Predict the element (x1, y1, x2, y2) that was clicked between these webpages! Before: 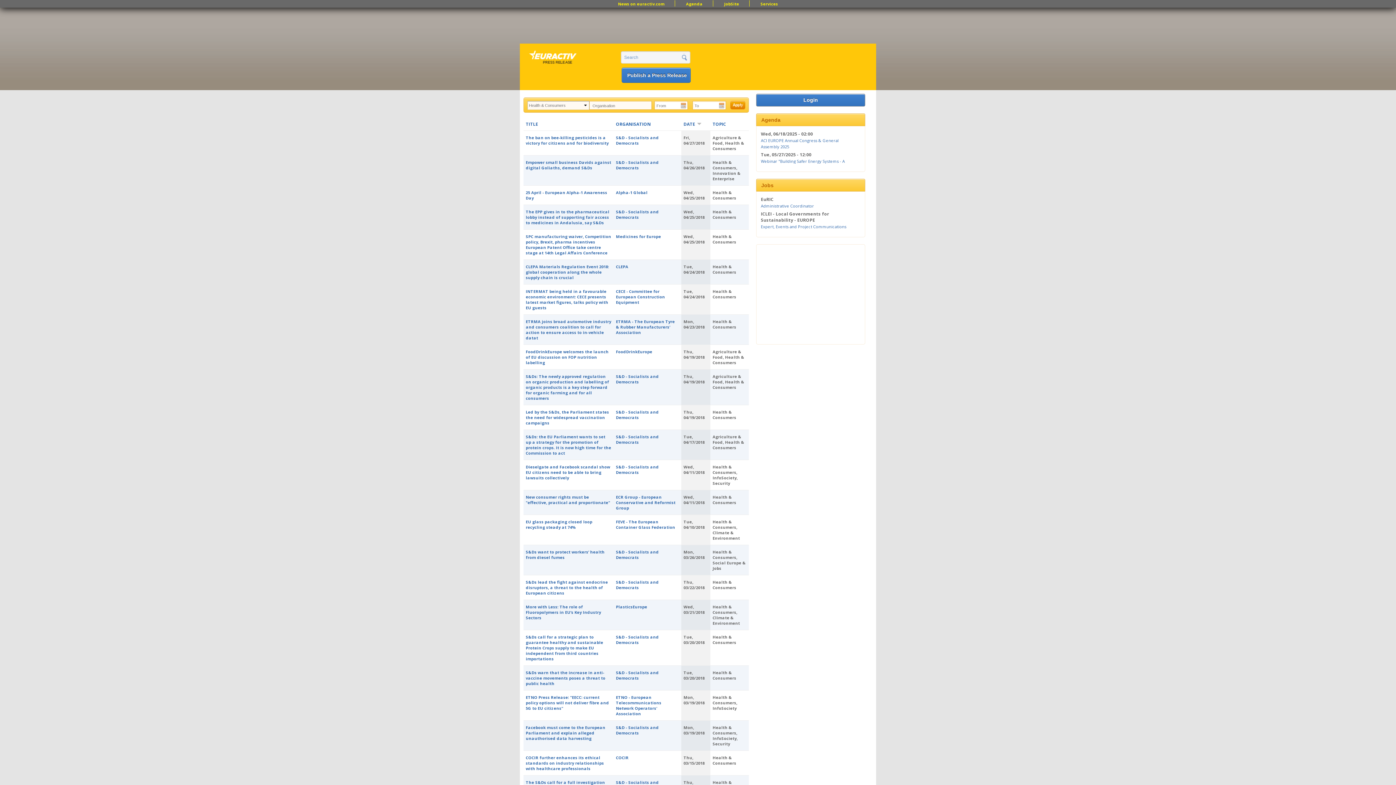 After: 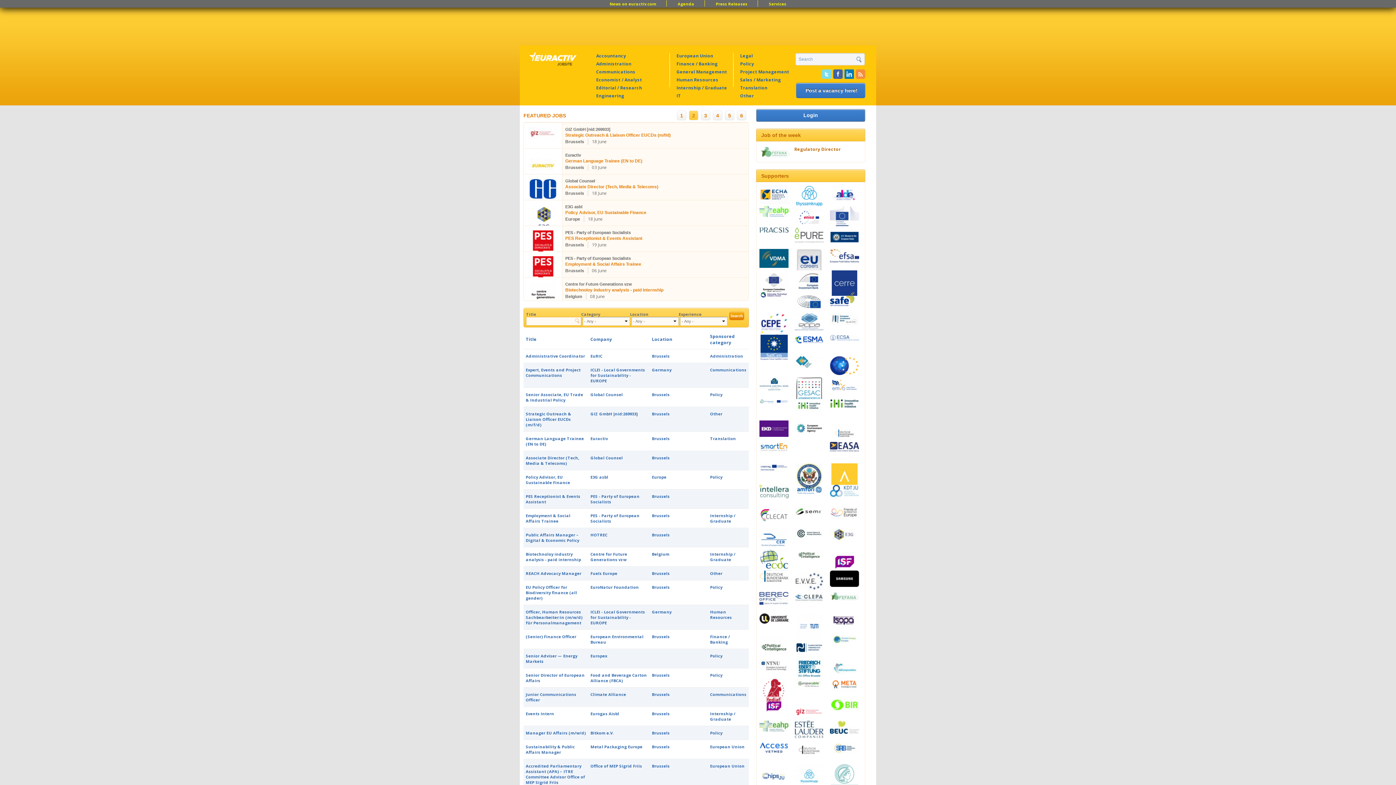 Action: label: Services bbox: (752, 1, 786, 6)